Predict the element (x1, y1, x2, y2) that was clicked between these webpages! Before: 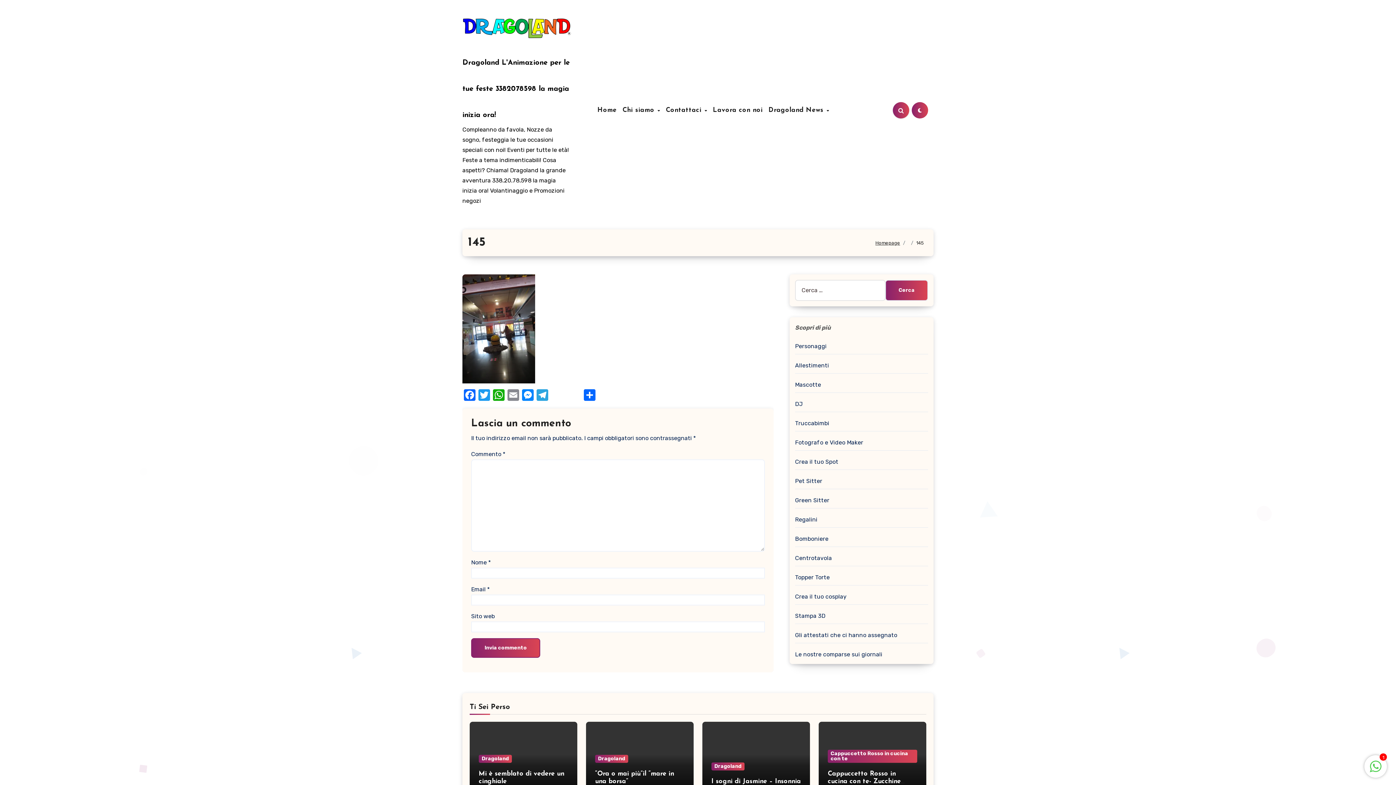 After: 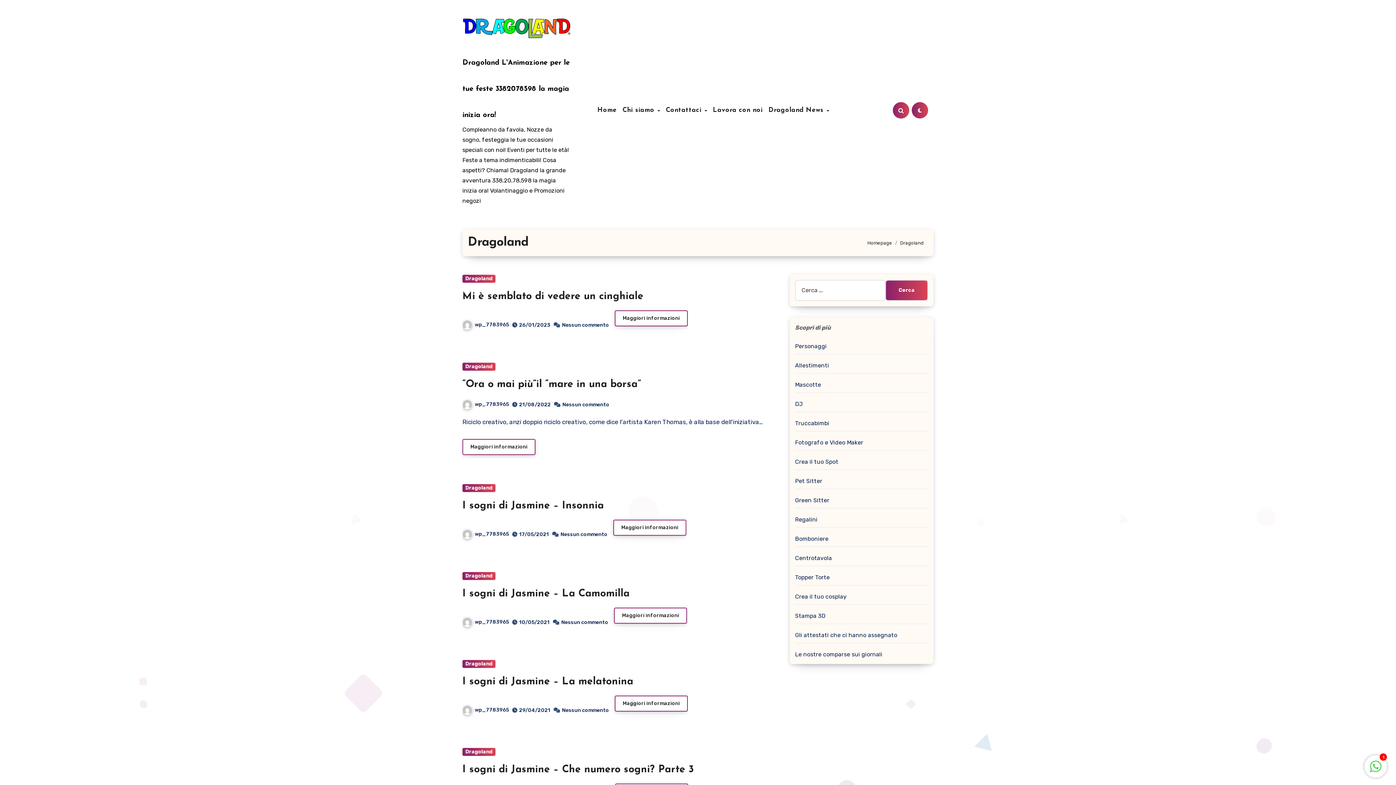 Action: bbox: (478, 755, 512, 763) label: Dragoland